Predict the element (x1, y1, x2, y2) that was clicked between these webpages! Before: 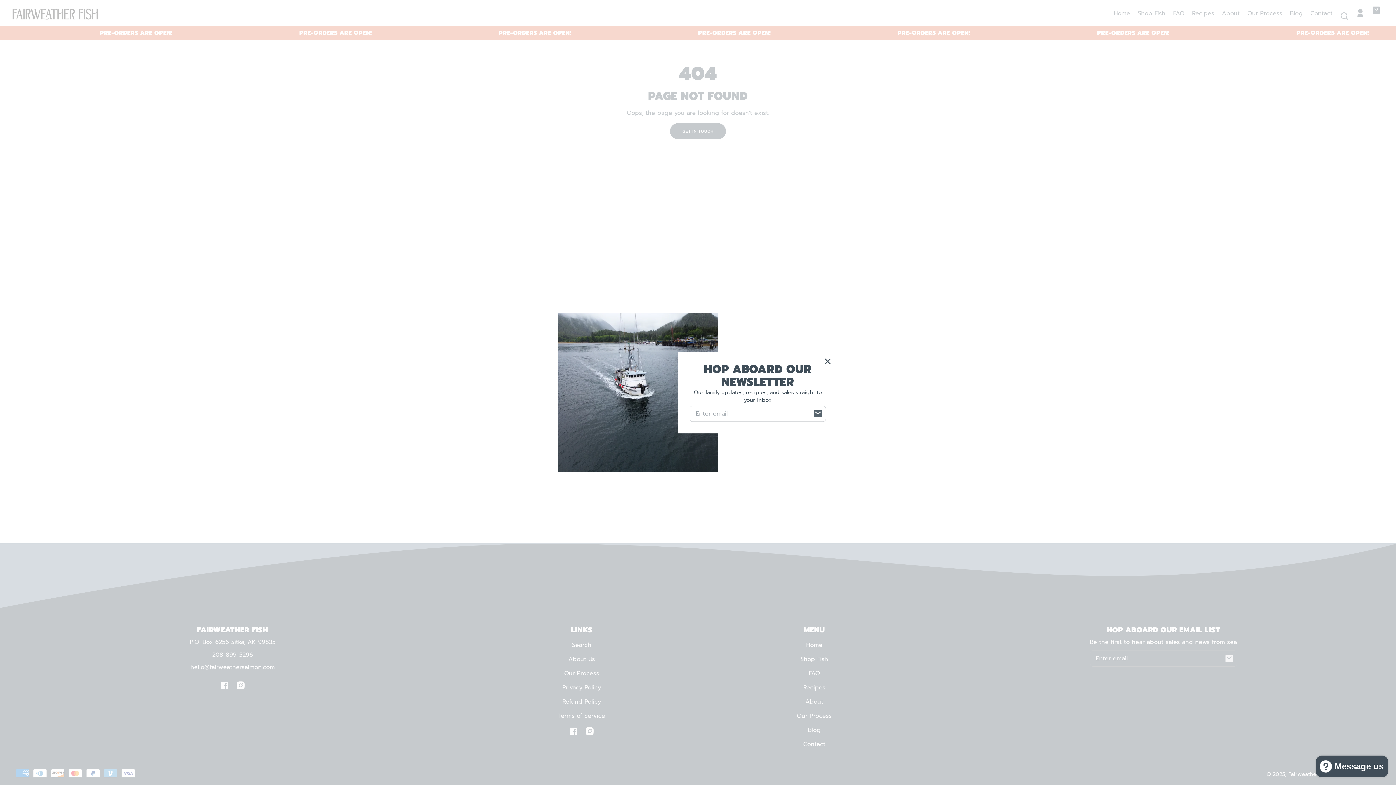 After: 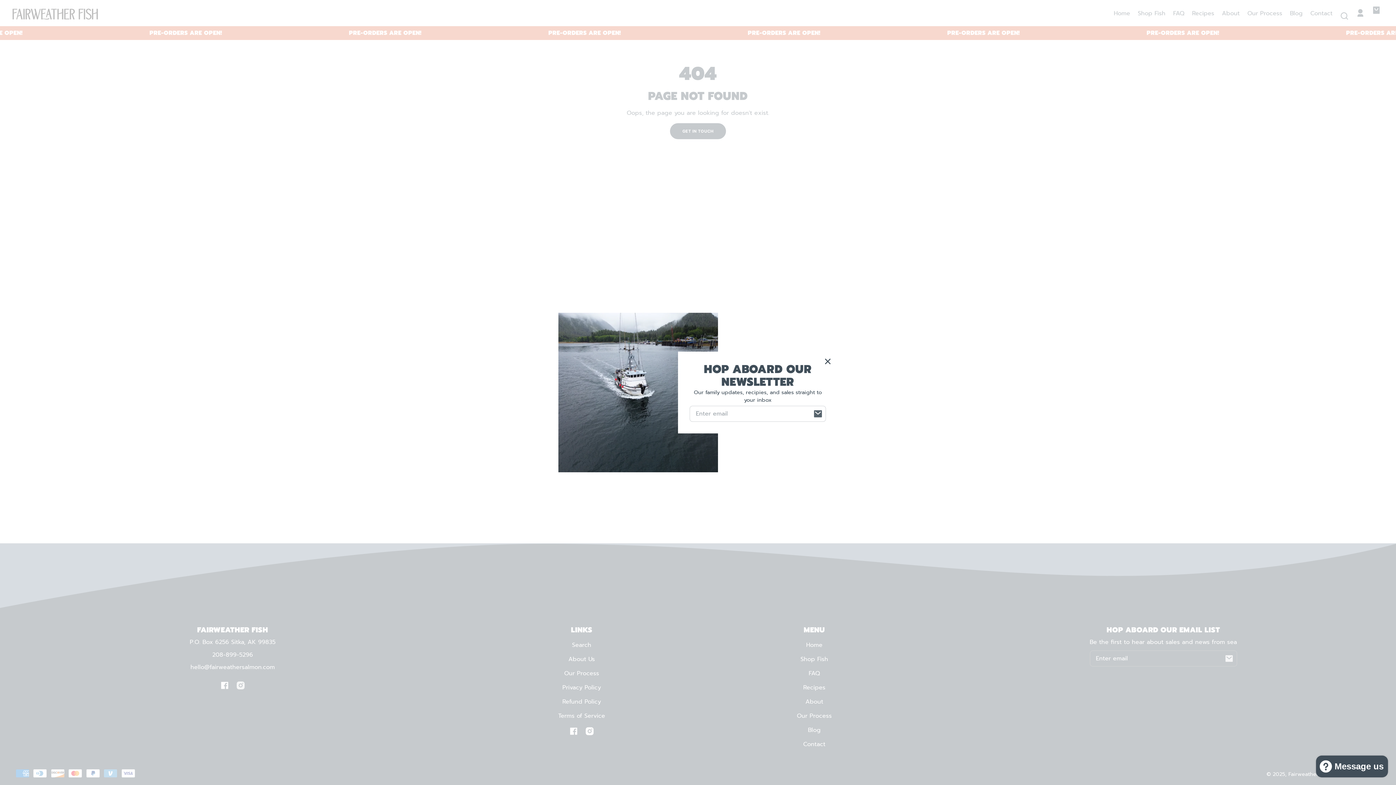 Action: label: Instagram bbox: (232, 677, 248, 693)